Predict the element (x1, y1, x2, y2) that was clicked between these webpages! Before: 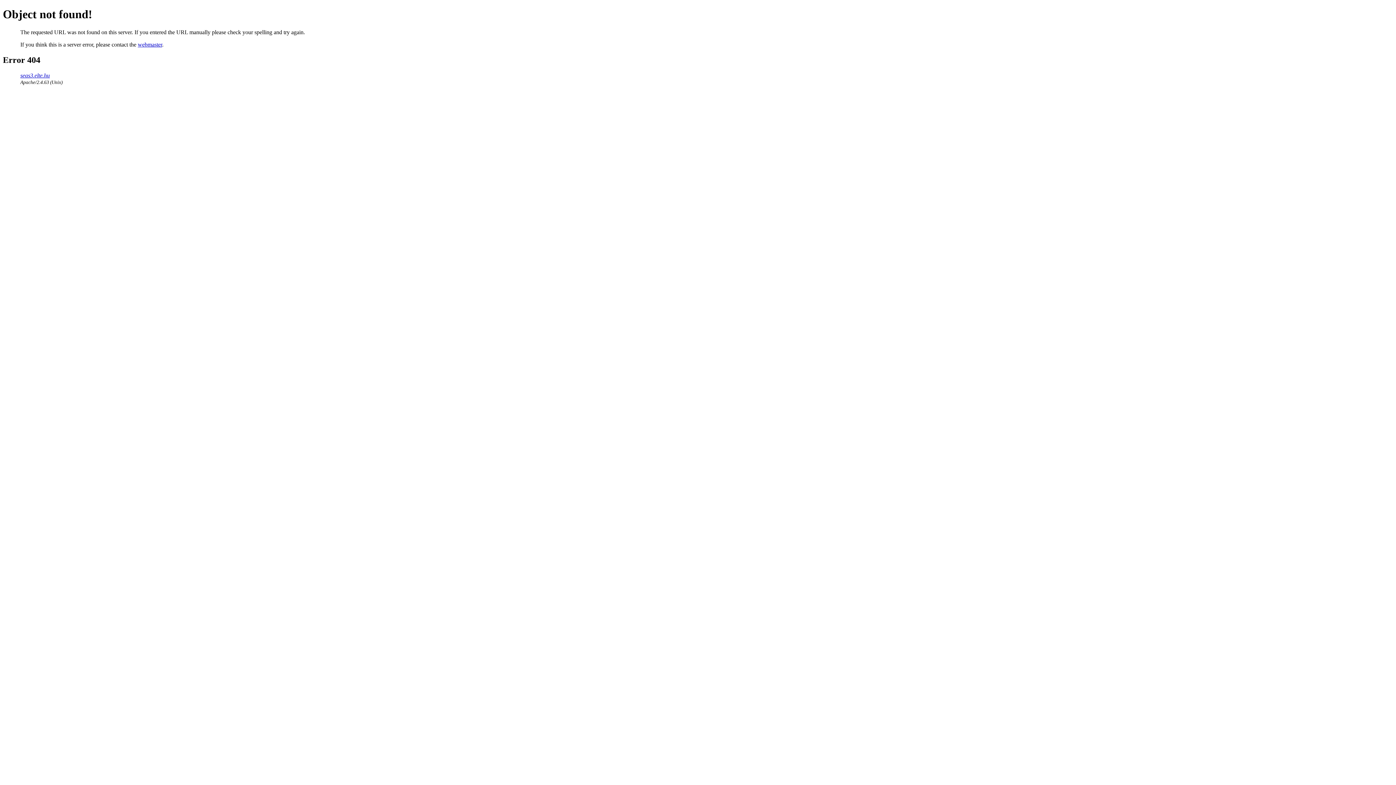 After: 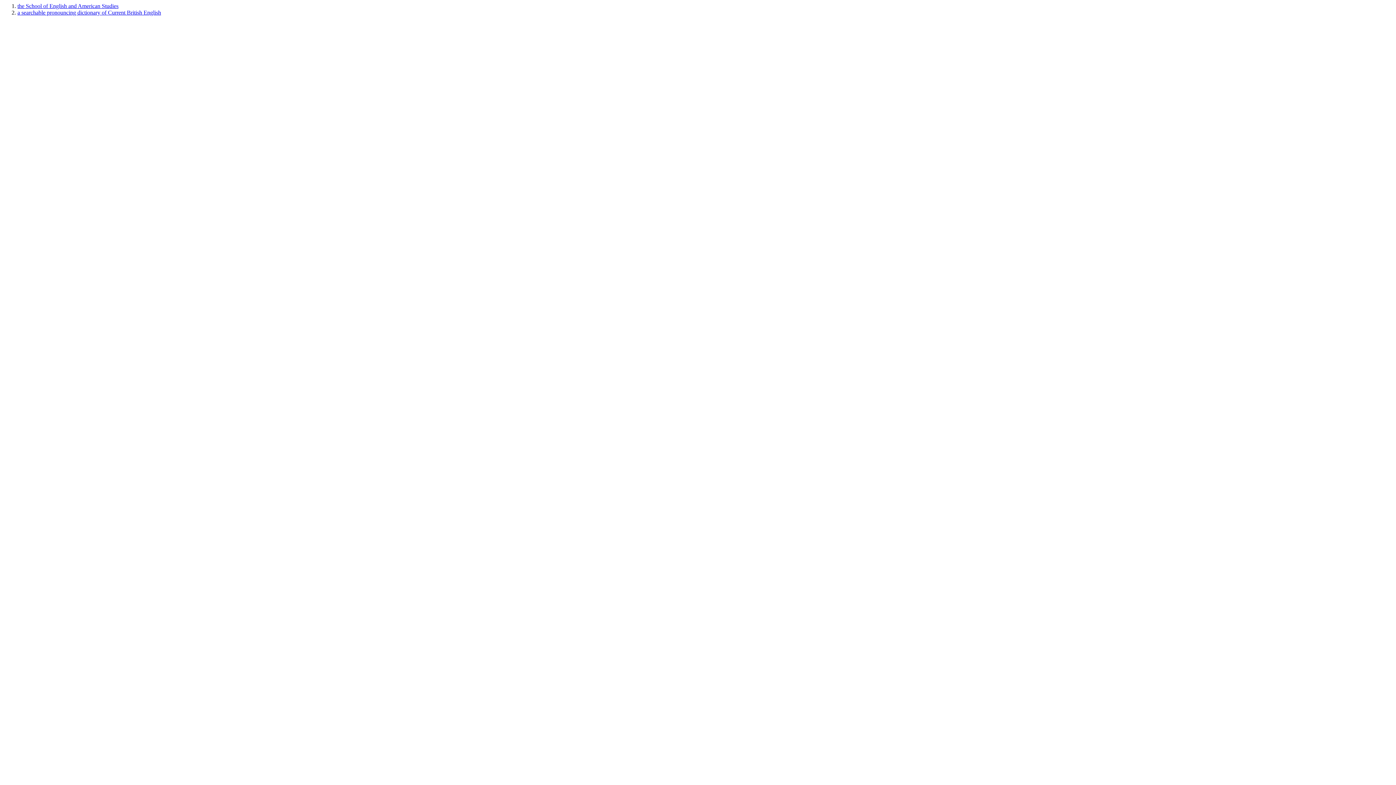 Action: bbox: (20, 72, 49, 78) label: seas3.elte.hu